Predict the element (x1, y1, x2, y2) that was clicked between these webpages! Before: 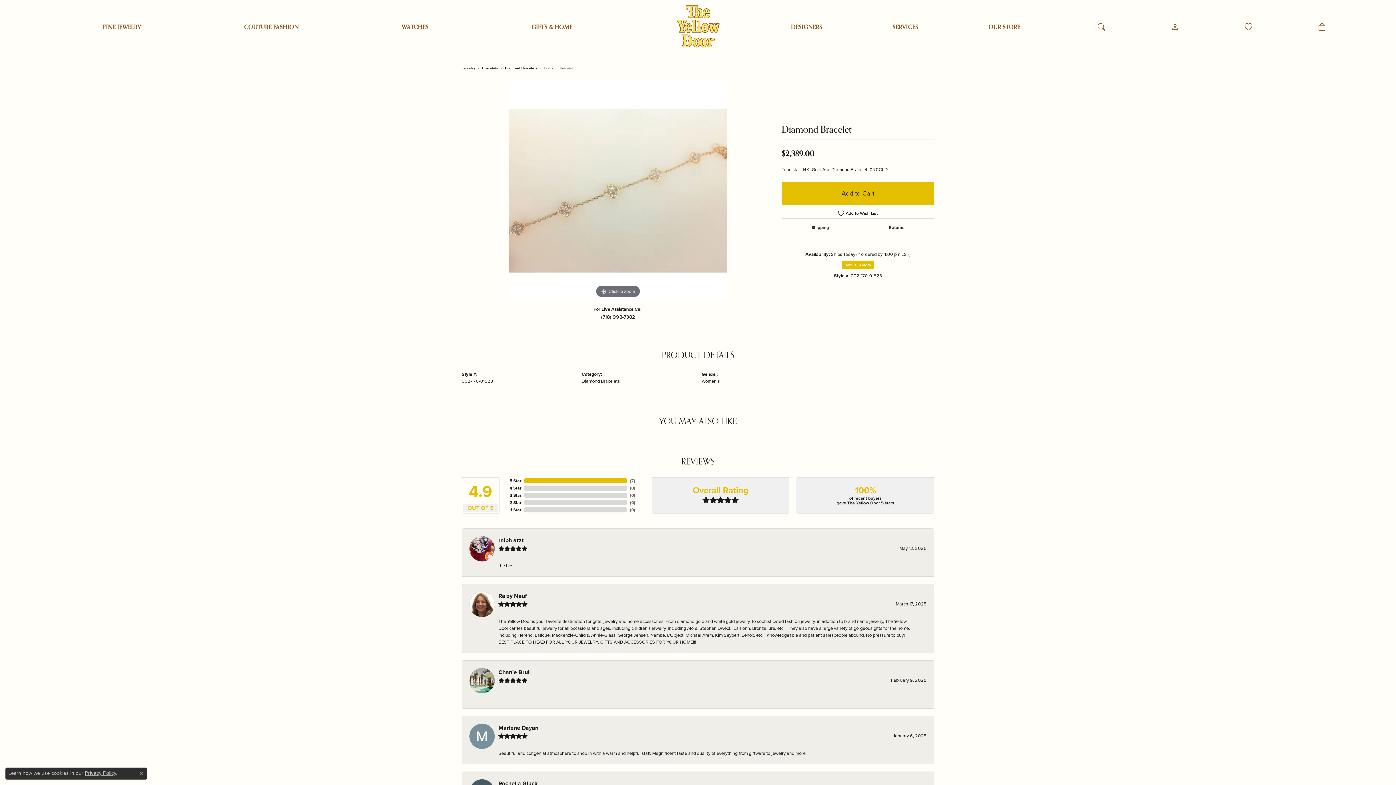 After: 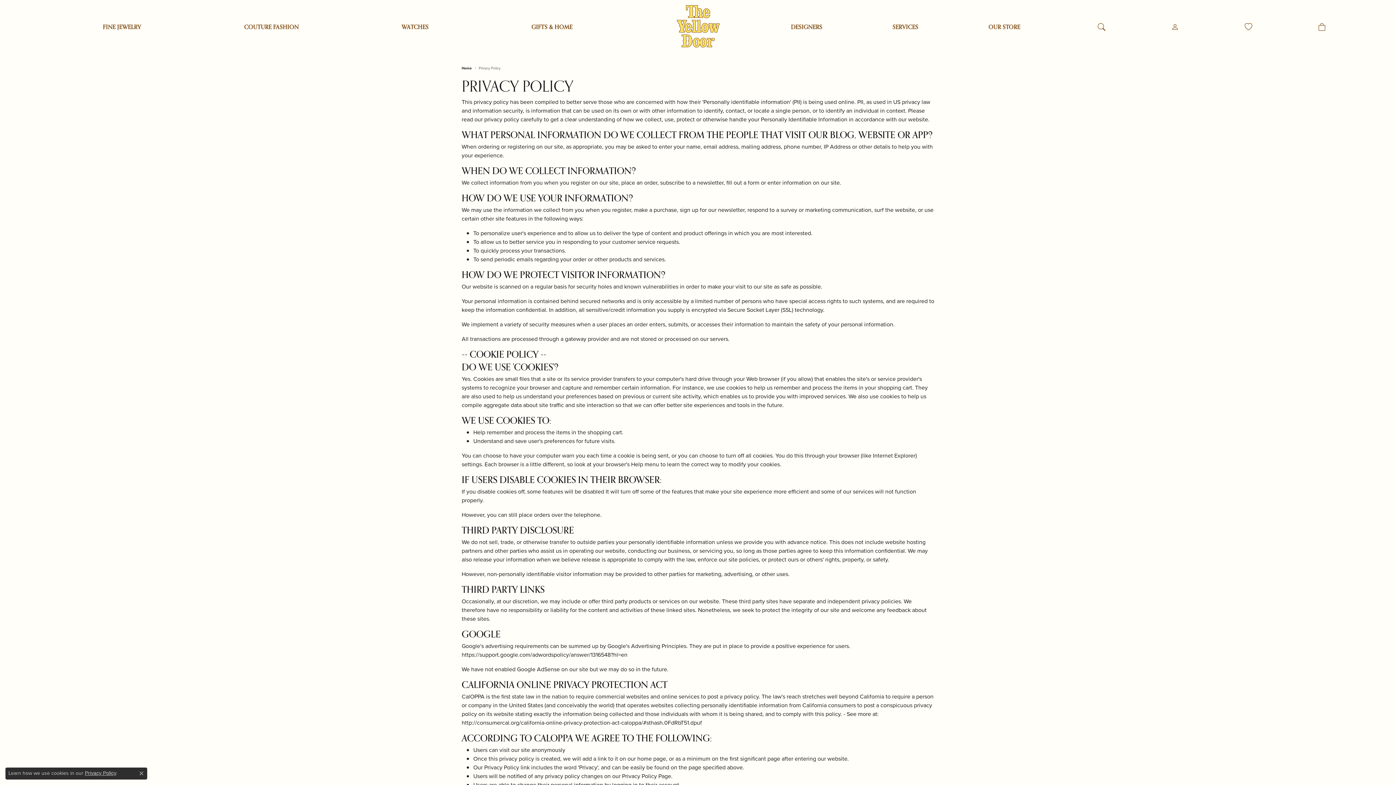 Action: bbox: (84, 770, 116, 776) label: Privacy Policy